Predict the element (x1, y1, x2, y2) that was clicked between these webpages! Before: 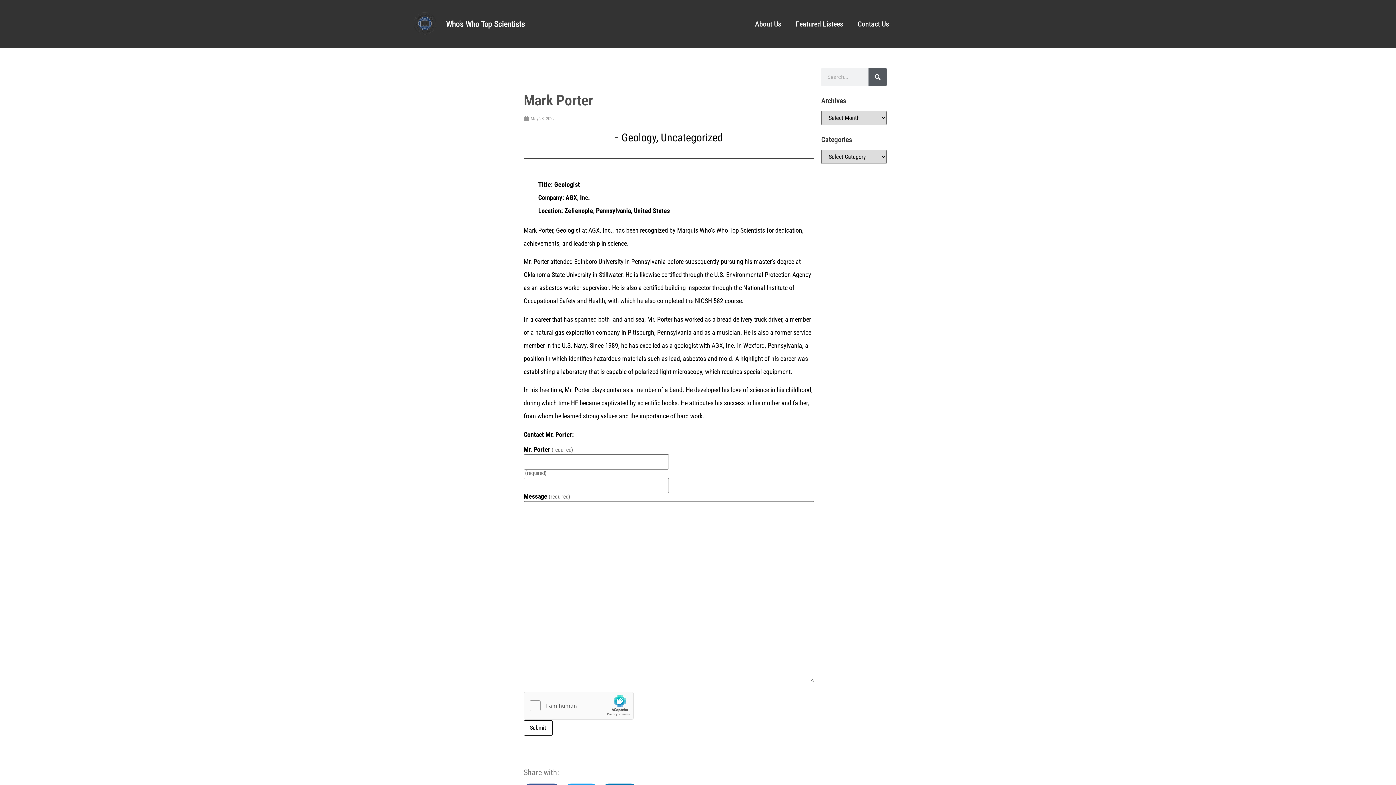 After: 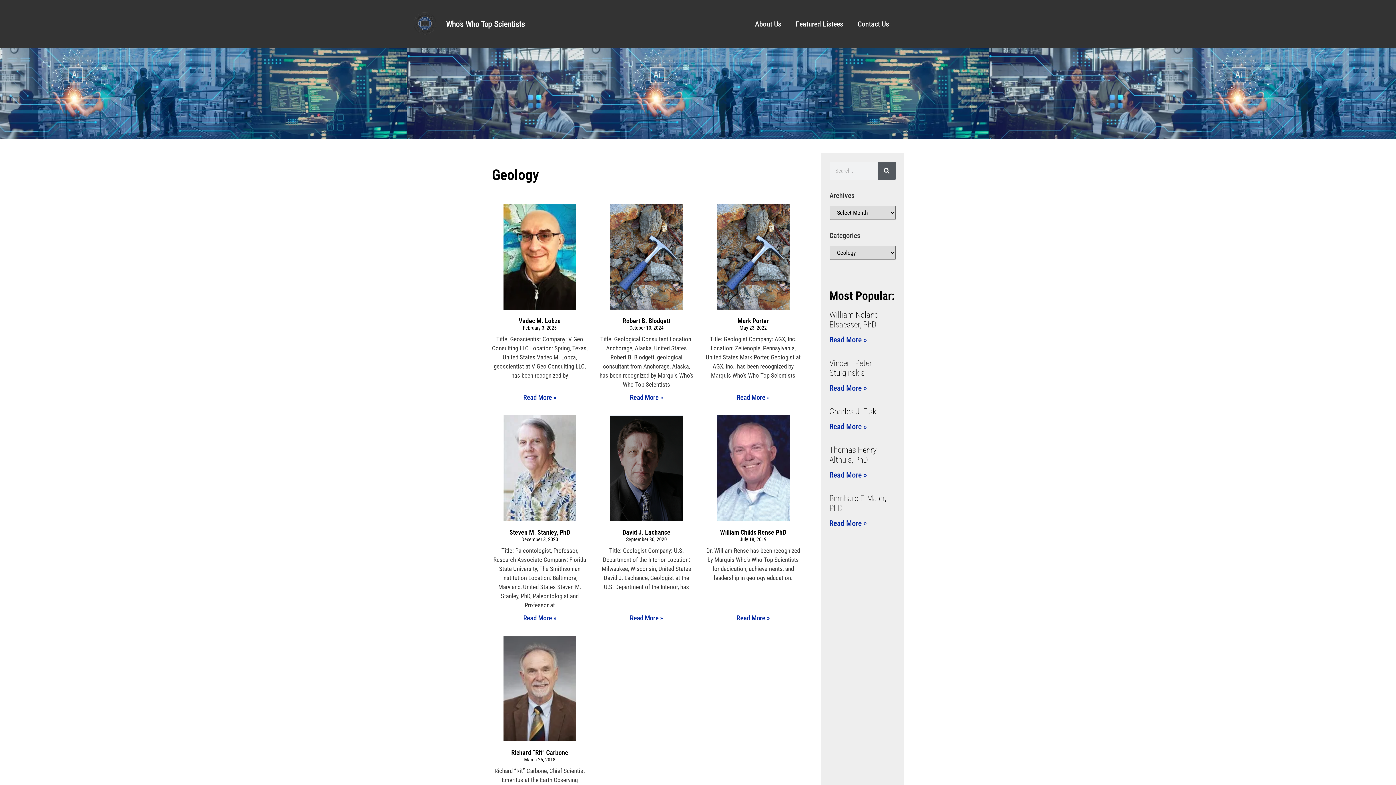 Action: label: Geology bbox: (621, 131, 656, 144)